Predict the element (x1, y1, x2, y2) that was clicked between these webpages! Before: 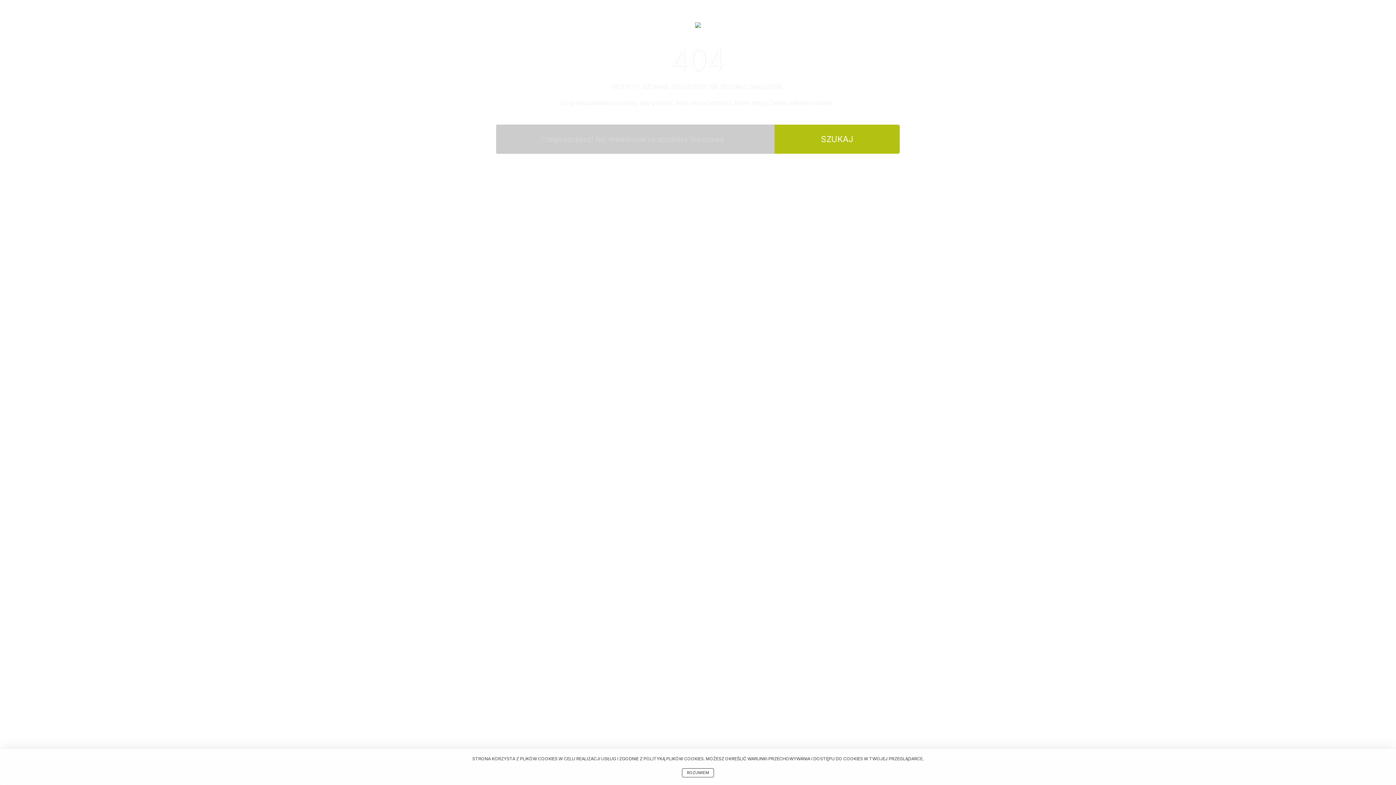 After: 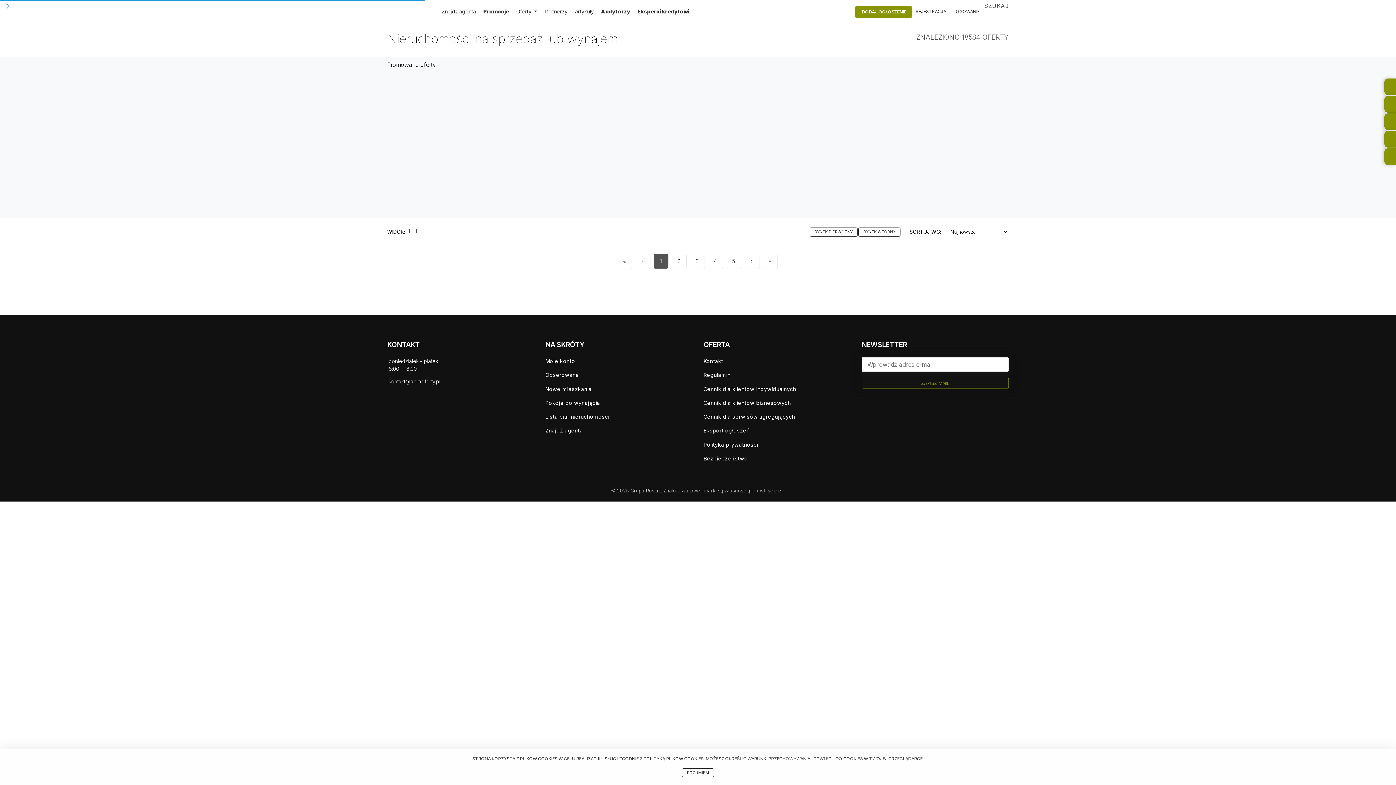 Action: bbox: (774, 124, 899, 153) label: SZUKAJ